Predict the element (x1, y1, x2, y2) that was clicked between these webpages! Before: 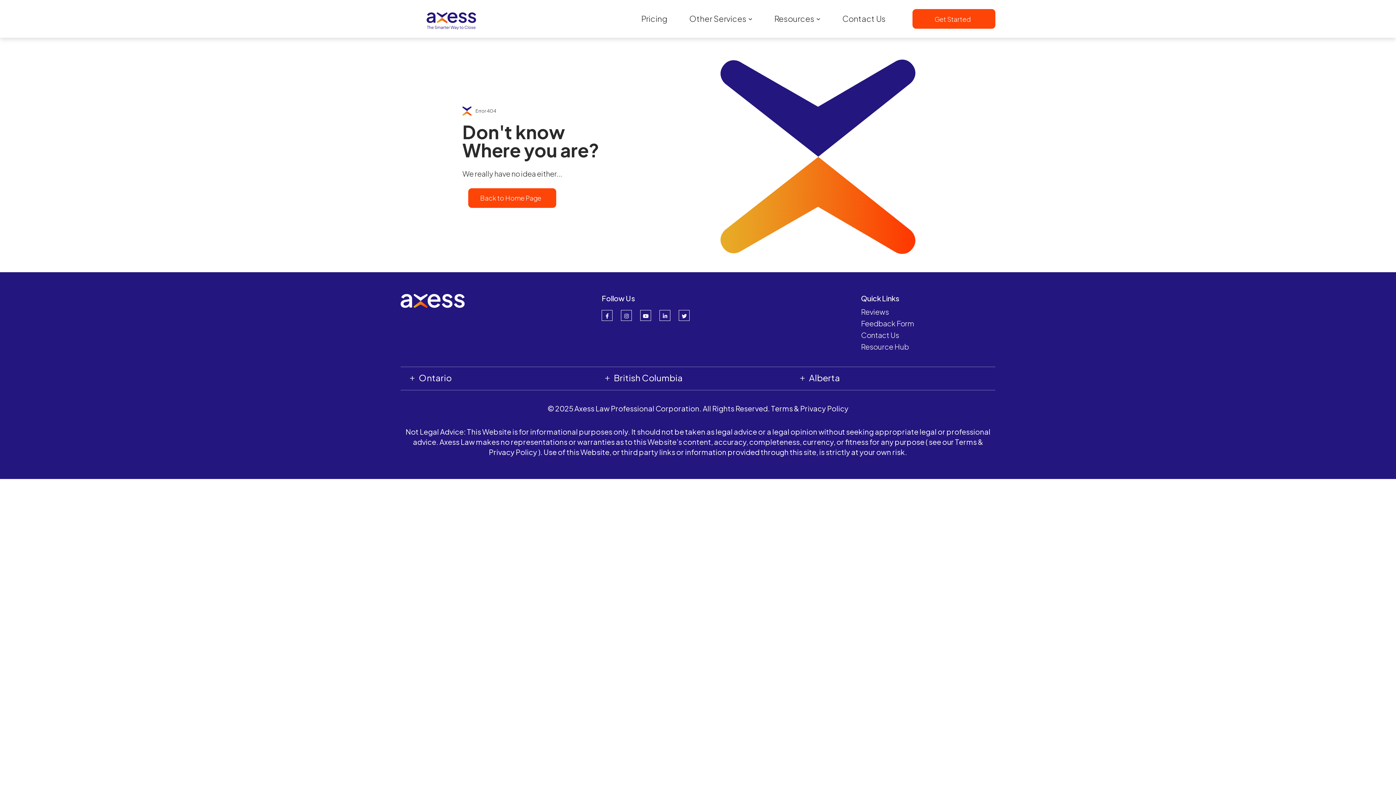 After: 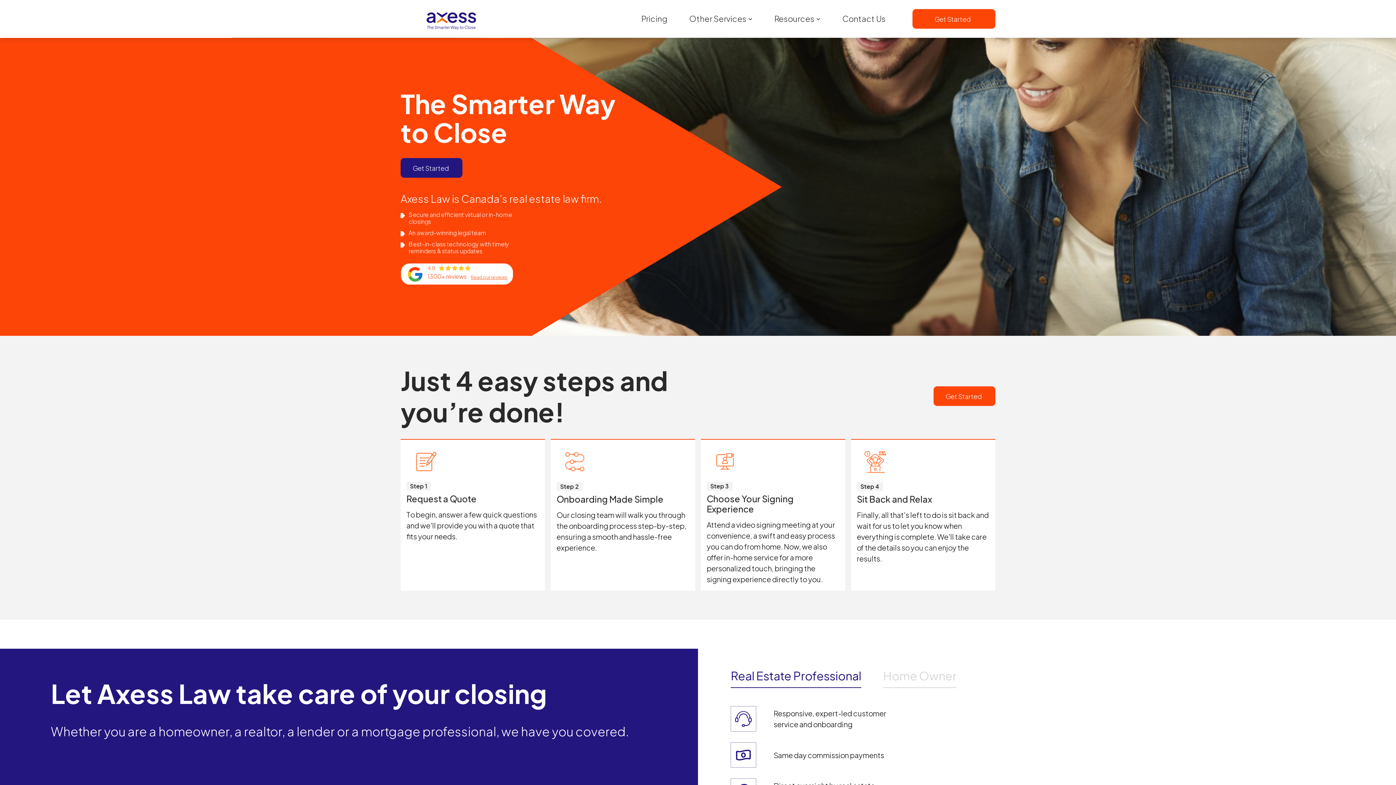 Action: bbox: (400, 14, 502, 21) label: Website Logo